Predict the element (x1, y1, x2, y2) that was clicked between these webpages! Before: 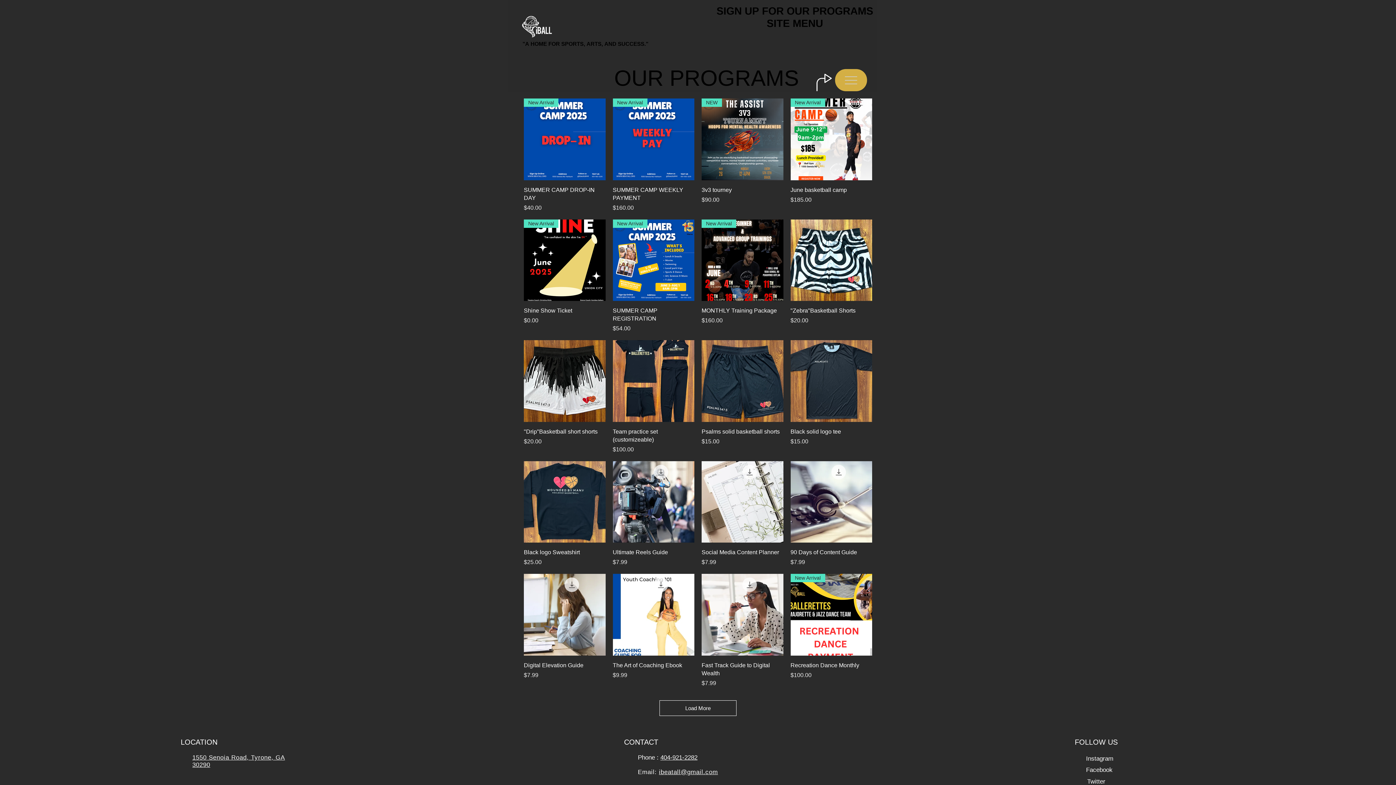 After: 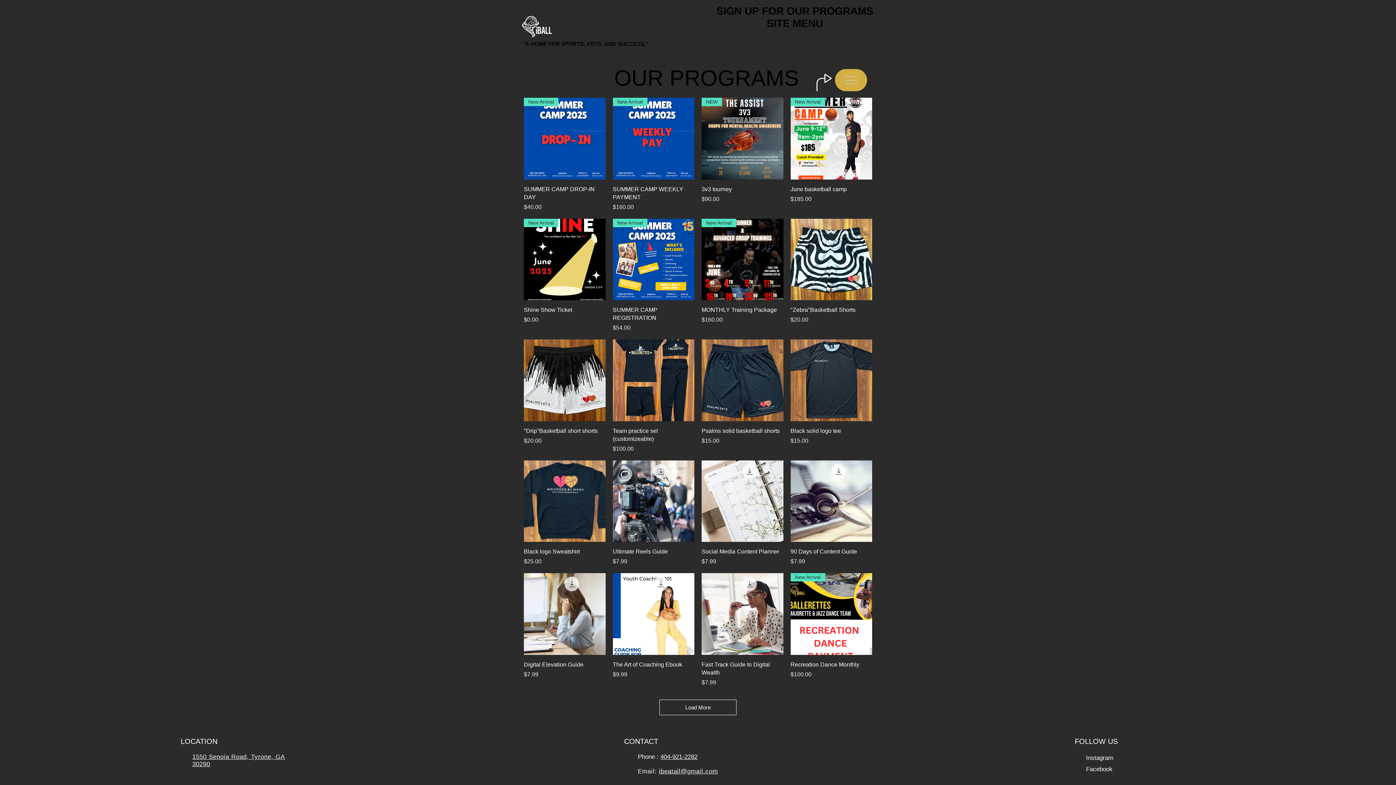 Action: label: Twitter bbox: (1086, 777, 1106, 786)